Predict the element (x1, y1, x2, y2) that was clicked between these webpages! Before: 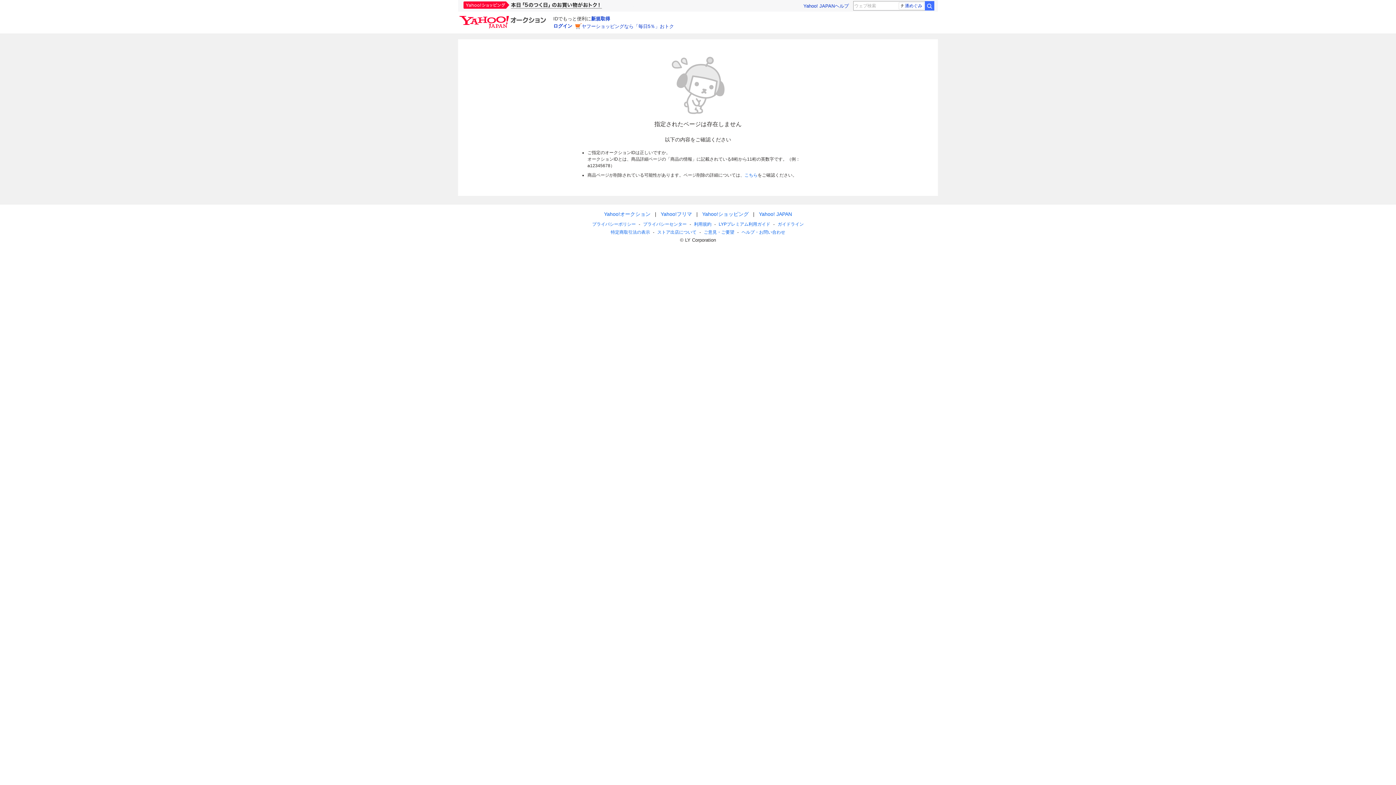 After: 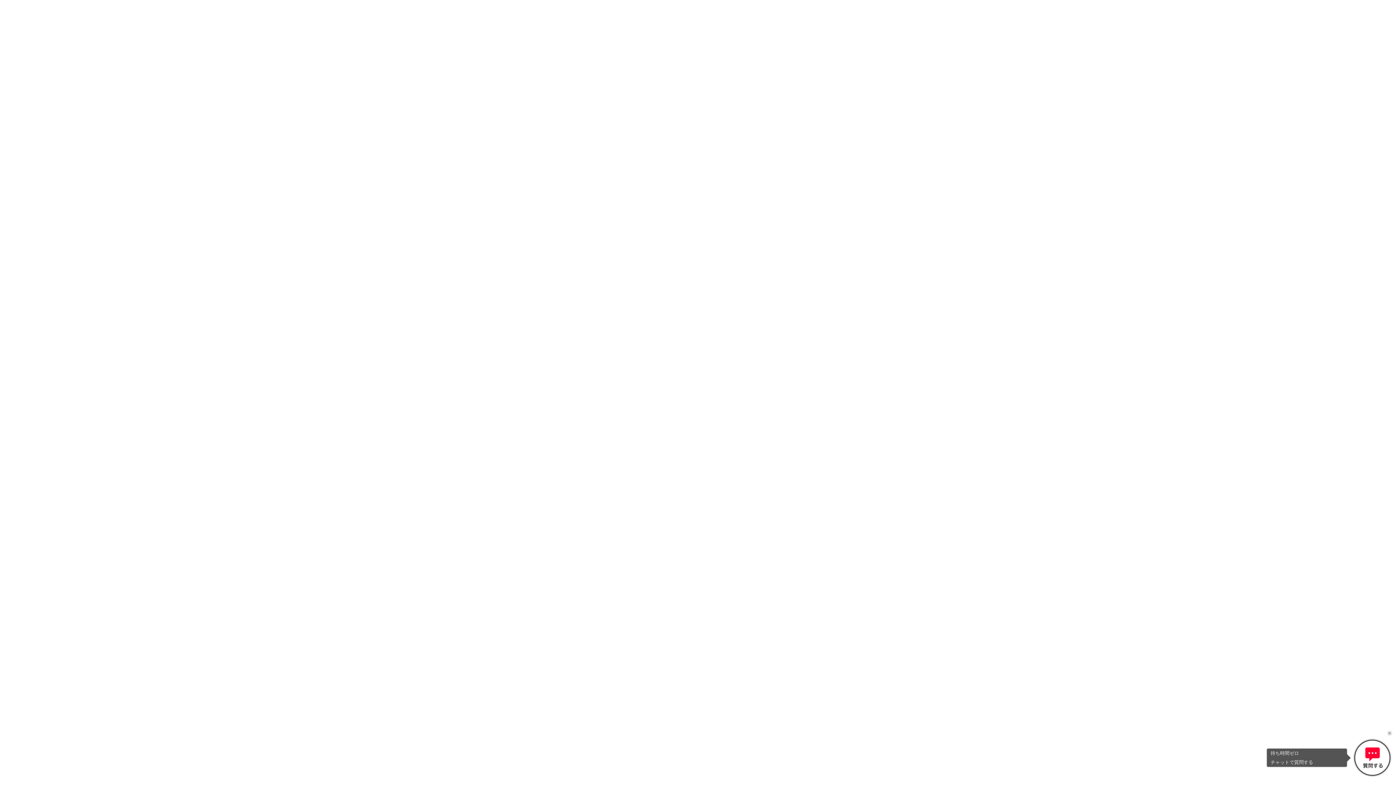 Action: label: ヘルプ・お問い合わせ bbox: (741, 229, 785, 234)